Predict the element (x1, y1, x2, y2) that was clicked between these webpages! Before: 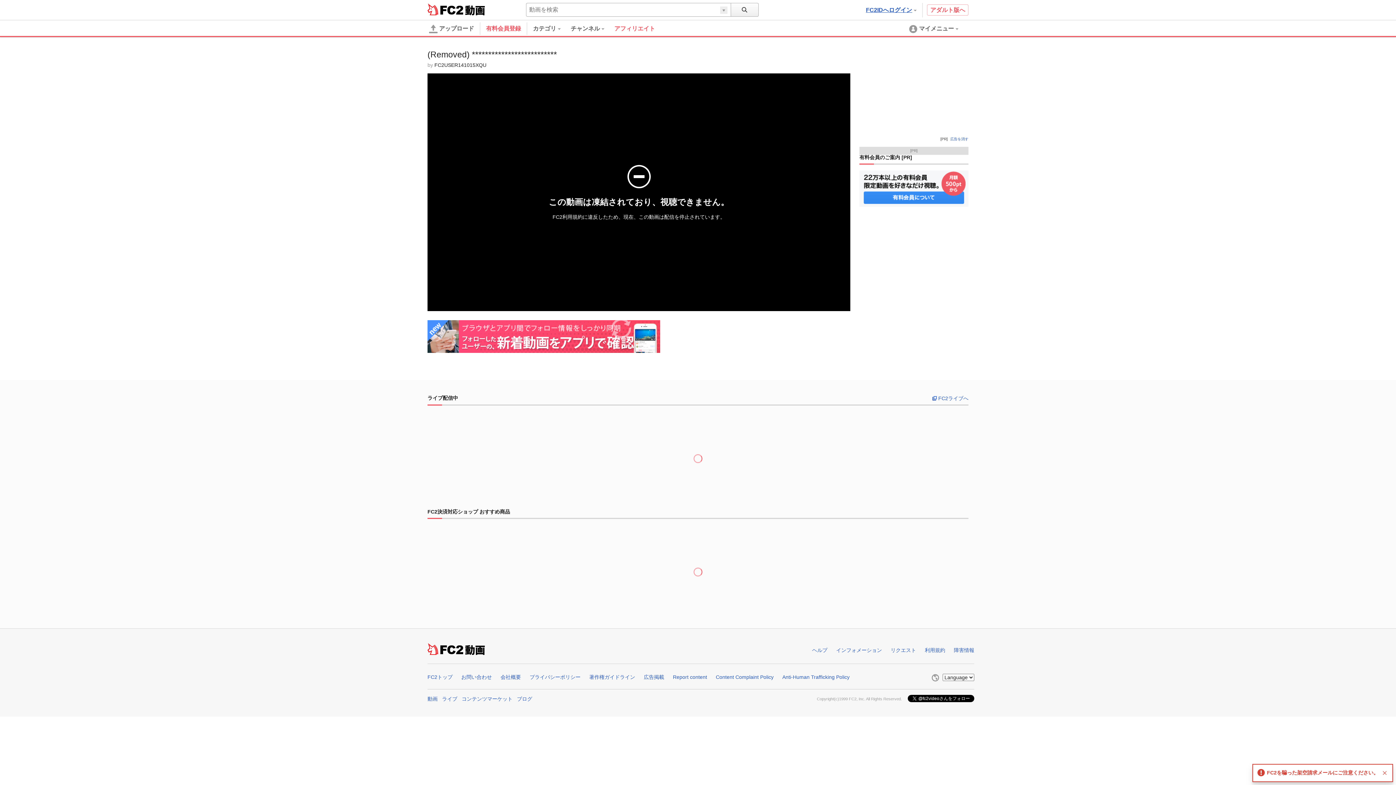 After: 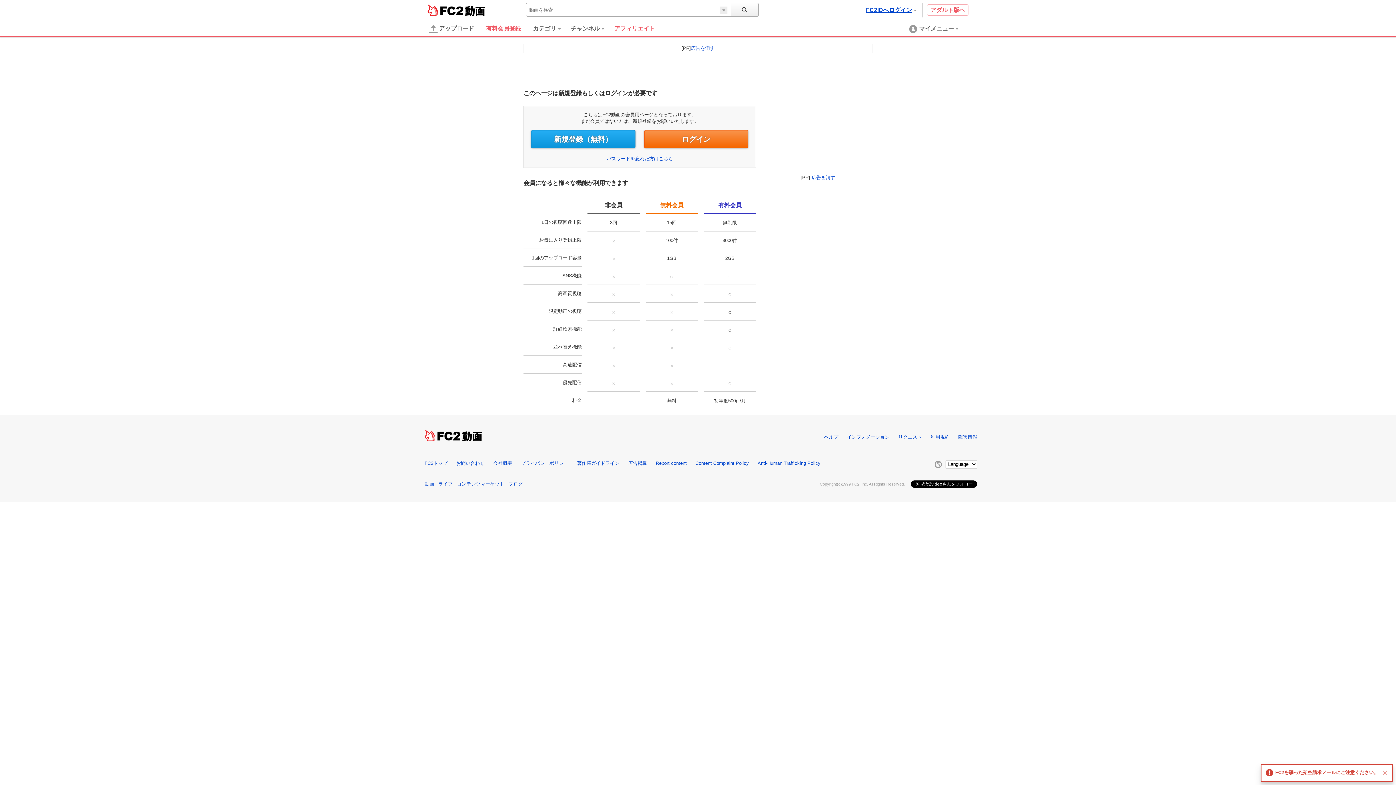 Action: bbox: (427, 22, 474, 34) label: アップロード